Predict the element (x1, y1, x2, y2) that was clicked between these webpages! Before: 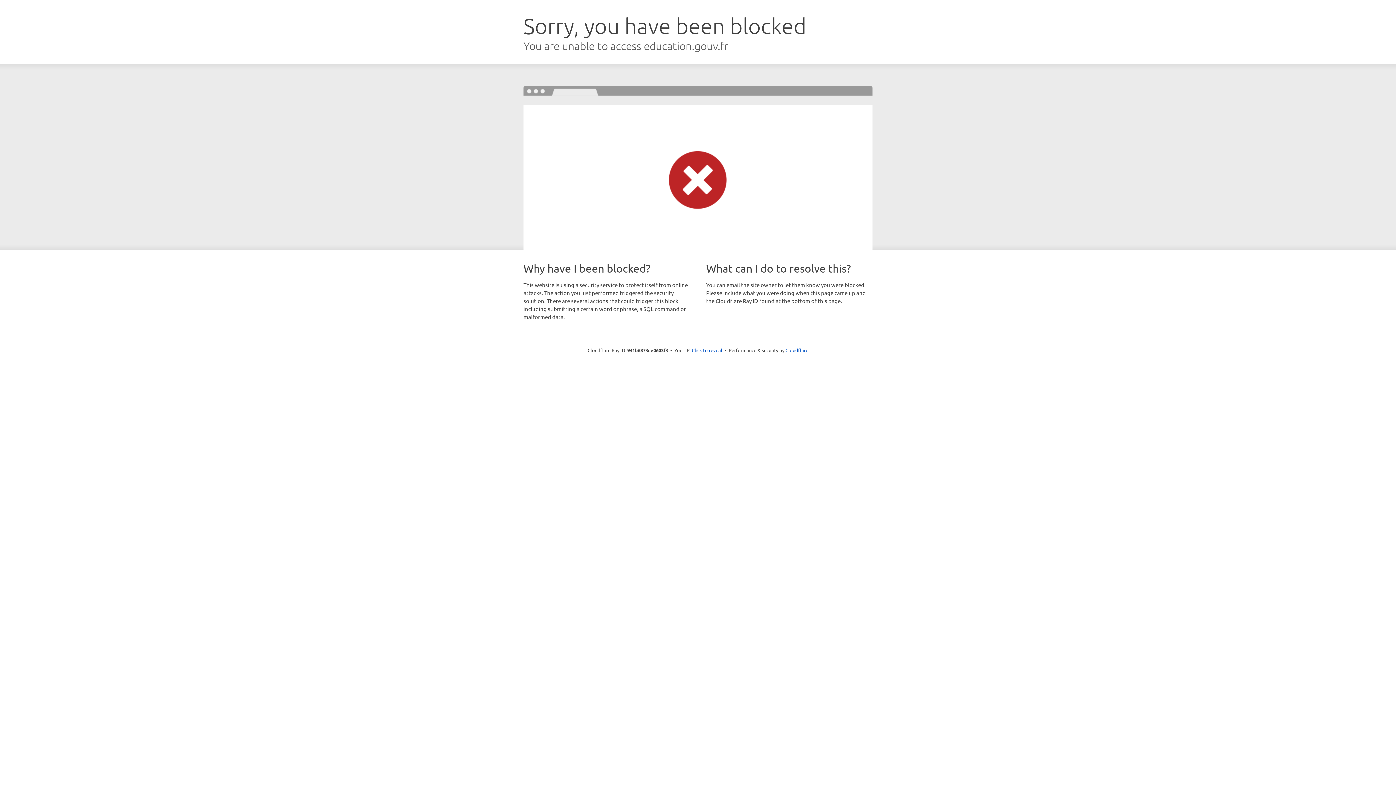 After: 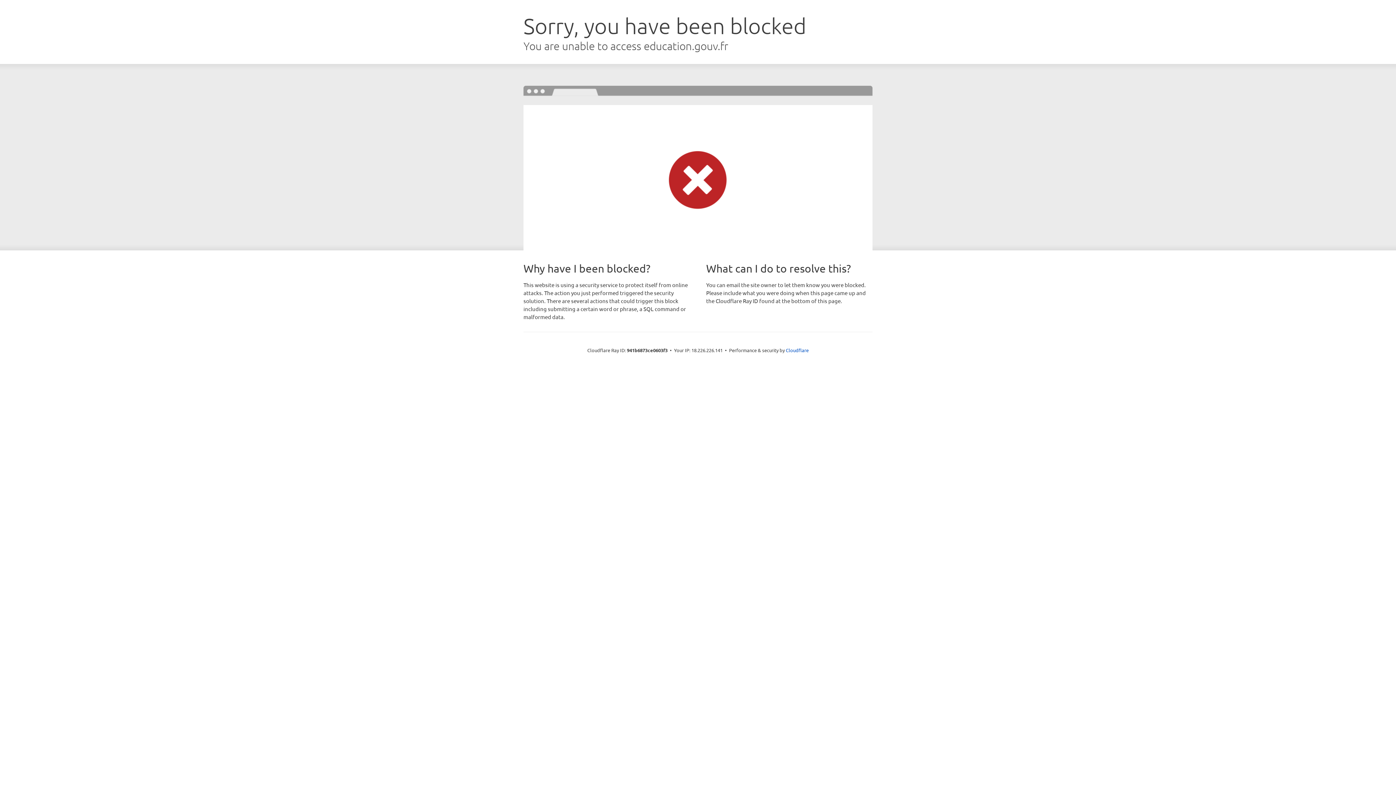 Action: bbox: (692, 346, 722, 353) label: Click to reveal